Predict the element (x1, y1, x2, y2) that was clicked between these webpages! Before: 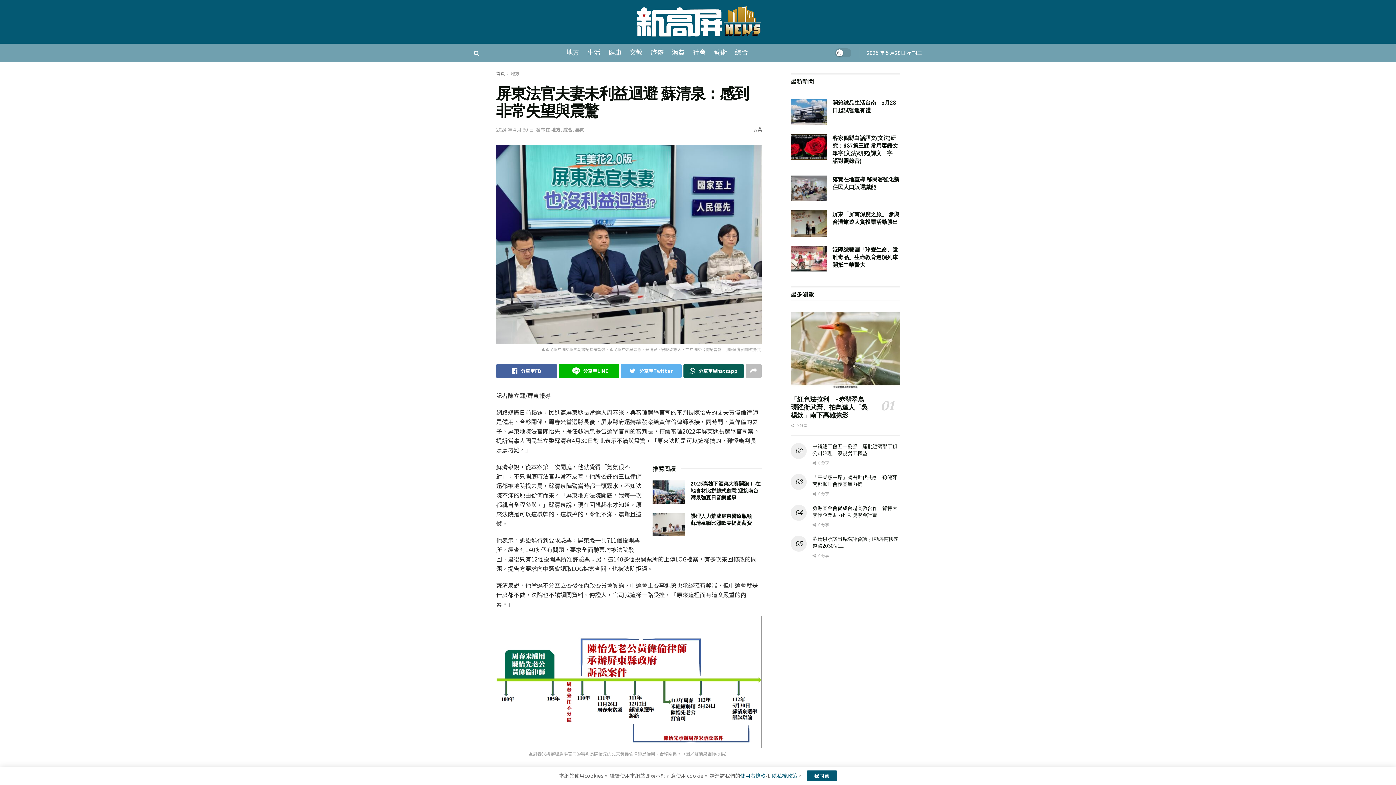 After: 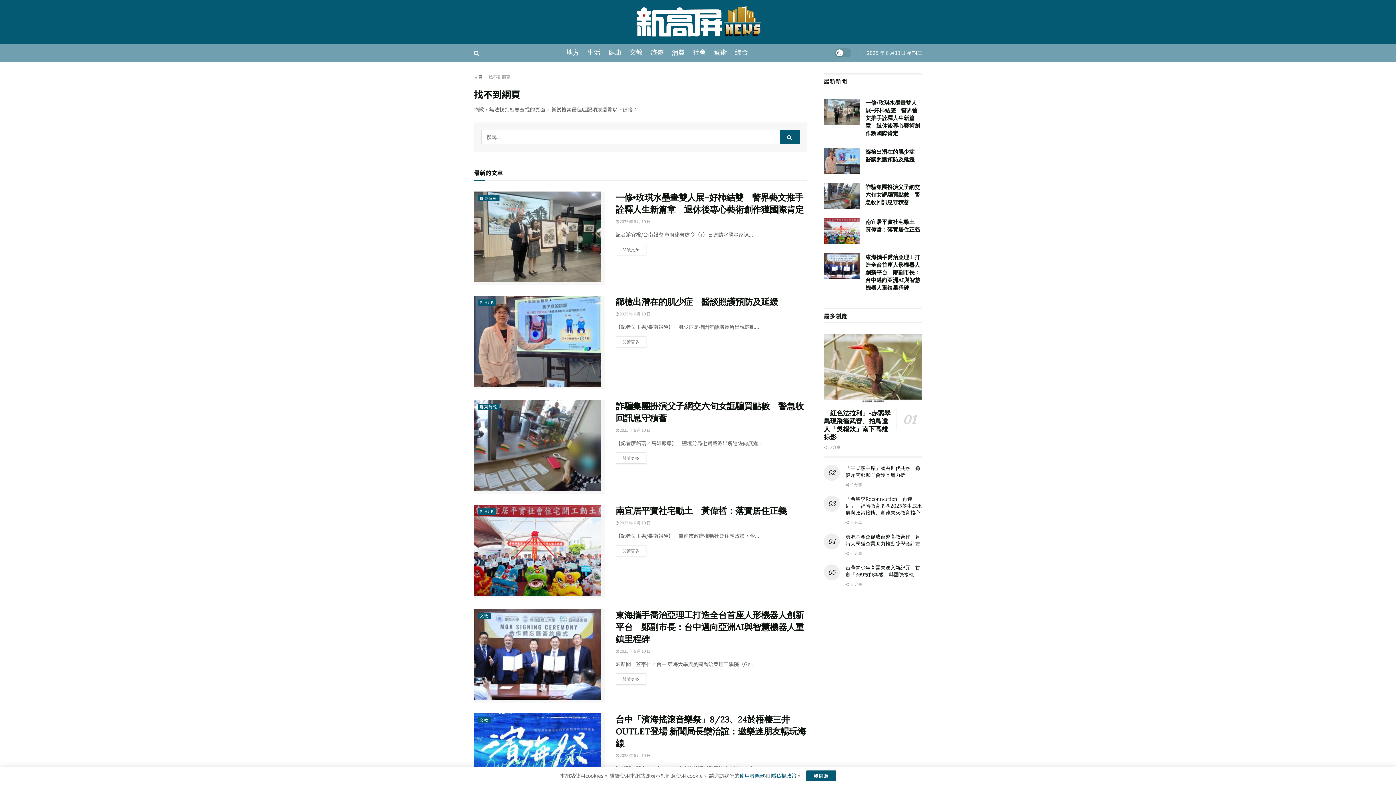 Action: bbox: (790, 134, 827, 160)